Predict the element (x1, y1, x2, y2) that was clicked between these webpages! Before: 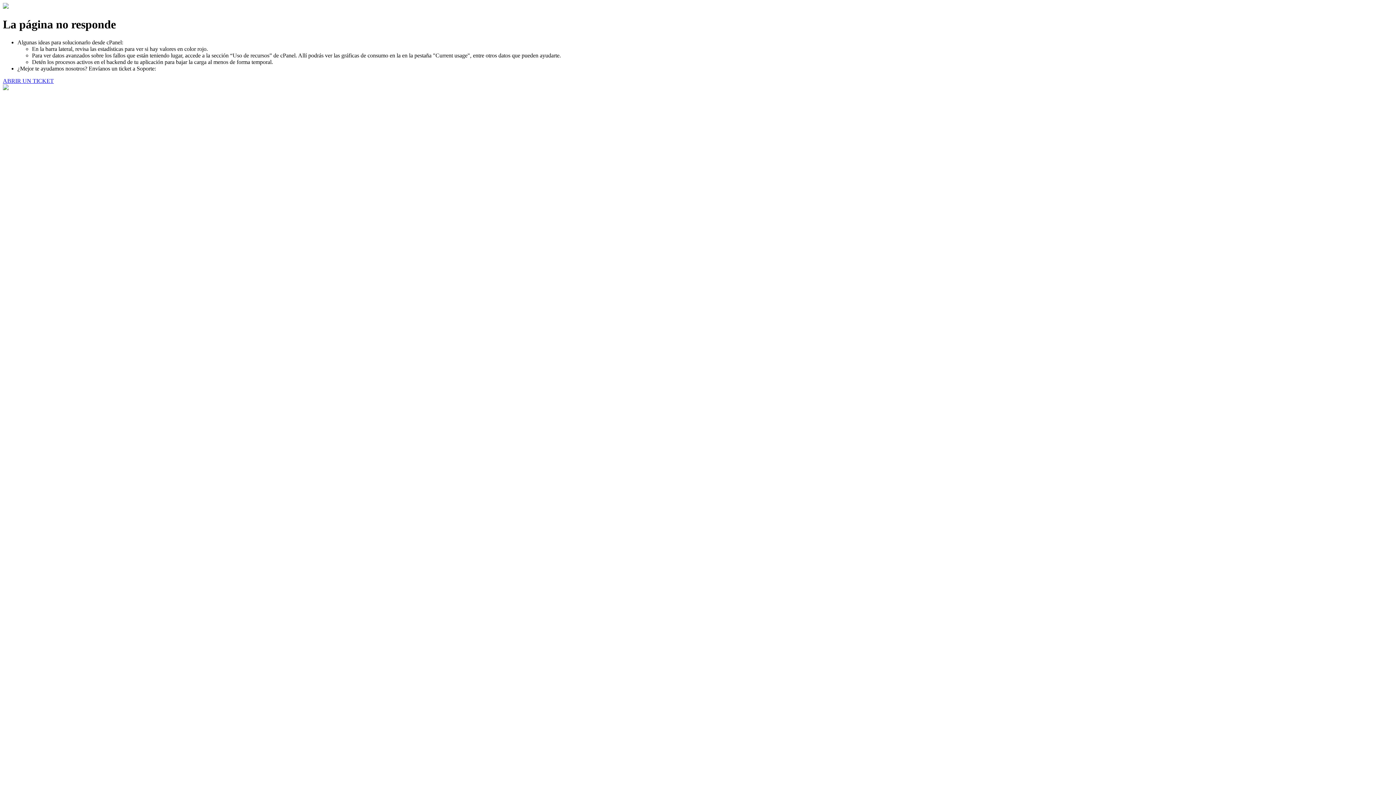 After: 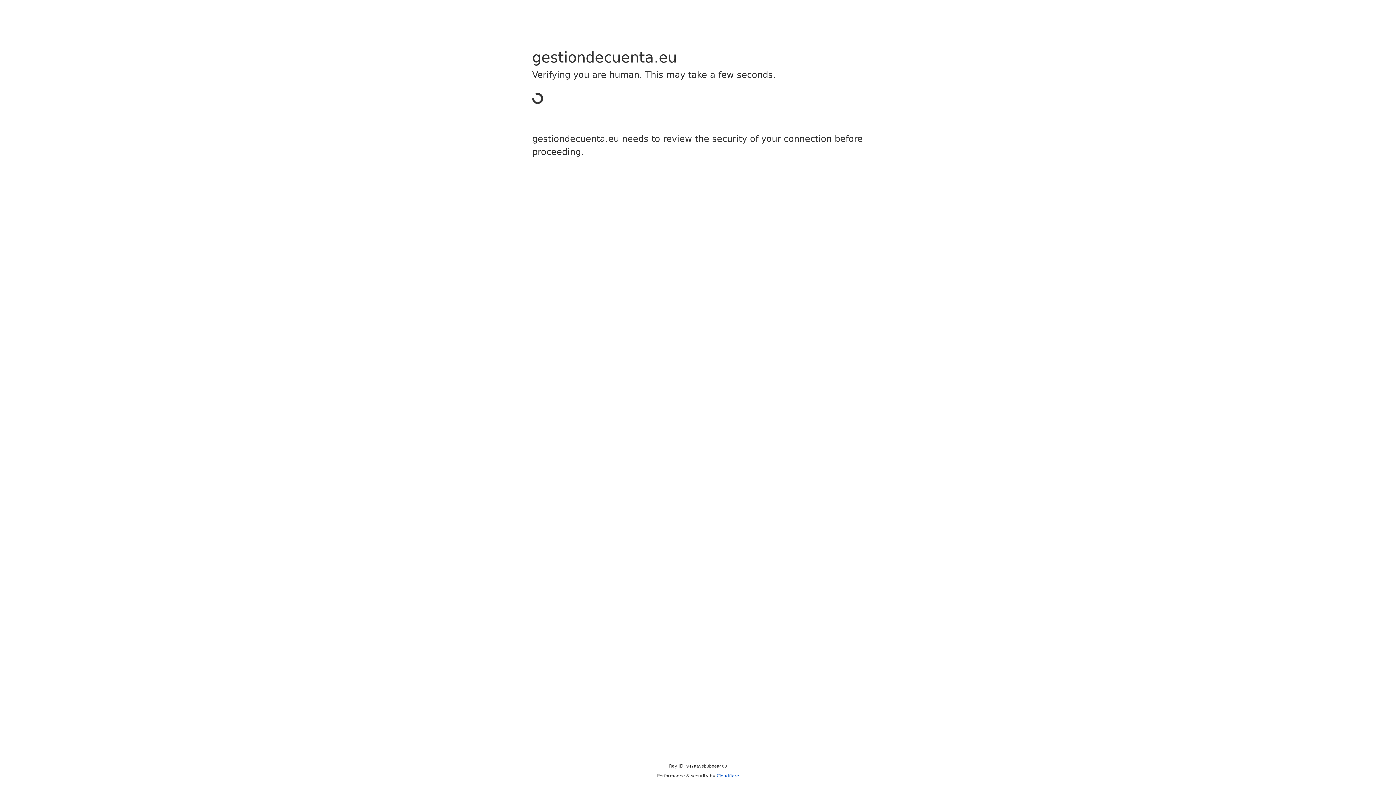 Action: label: ABRIR UN TICKET bbox: (2, 77, 53, 83)